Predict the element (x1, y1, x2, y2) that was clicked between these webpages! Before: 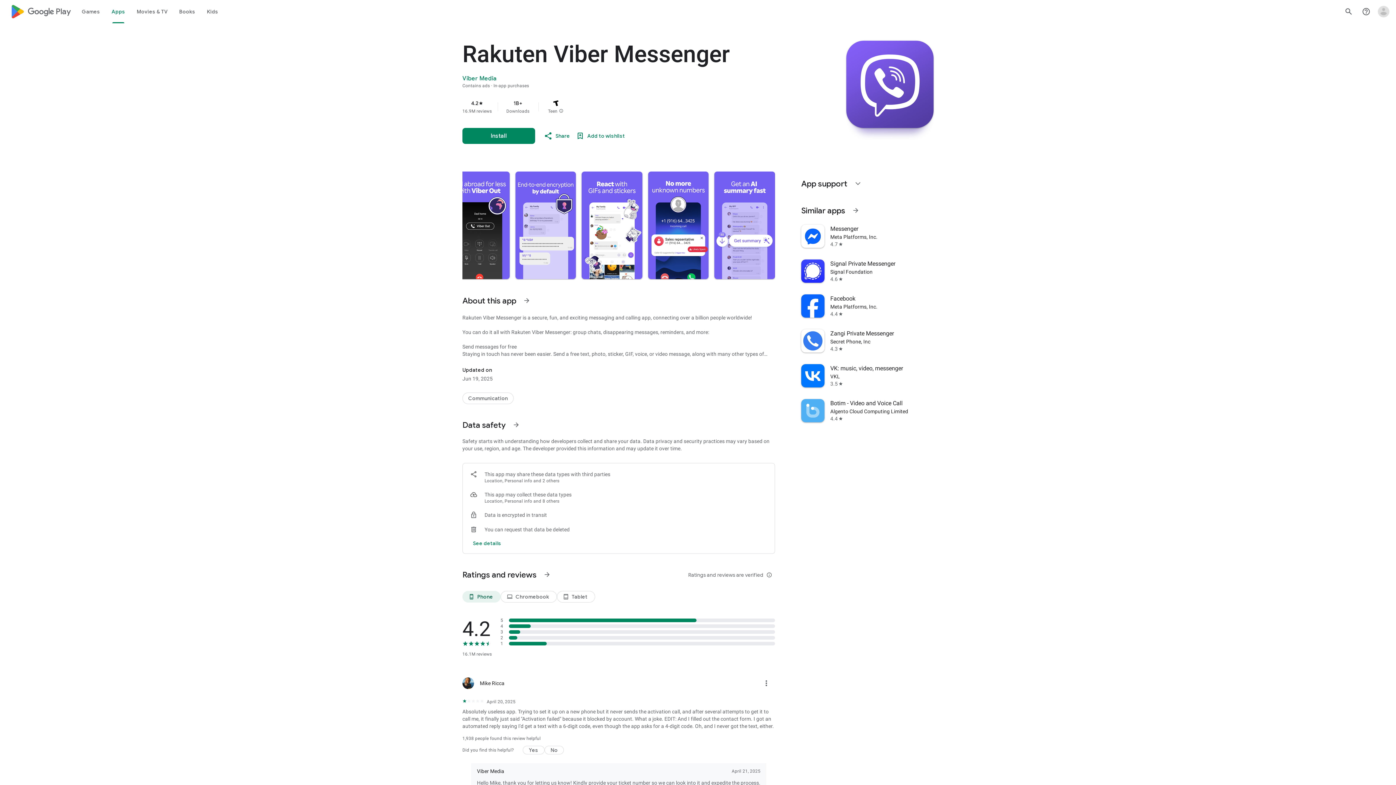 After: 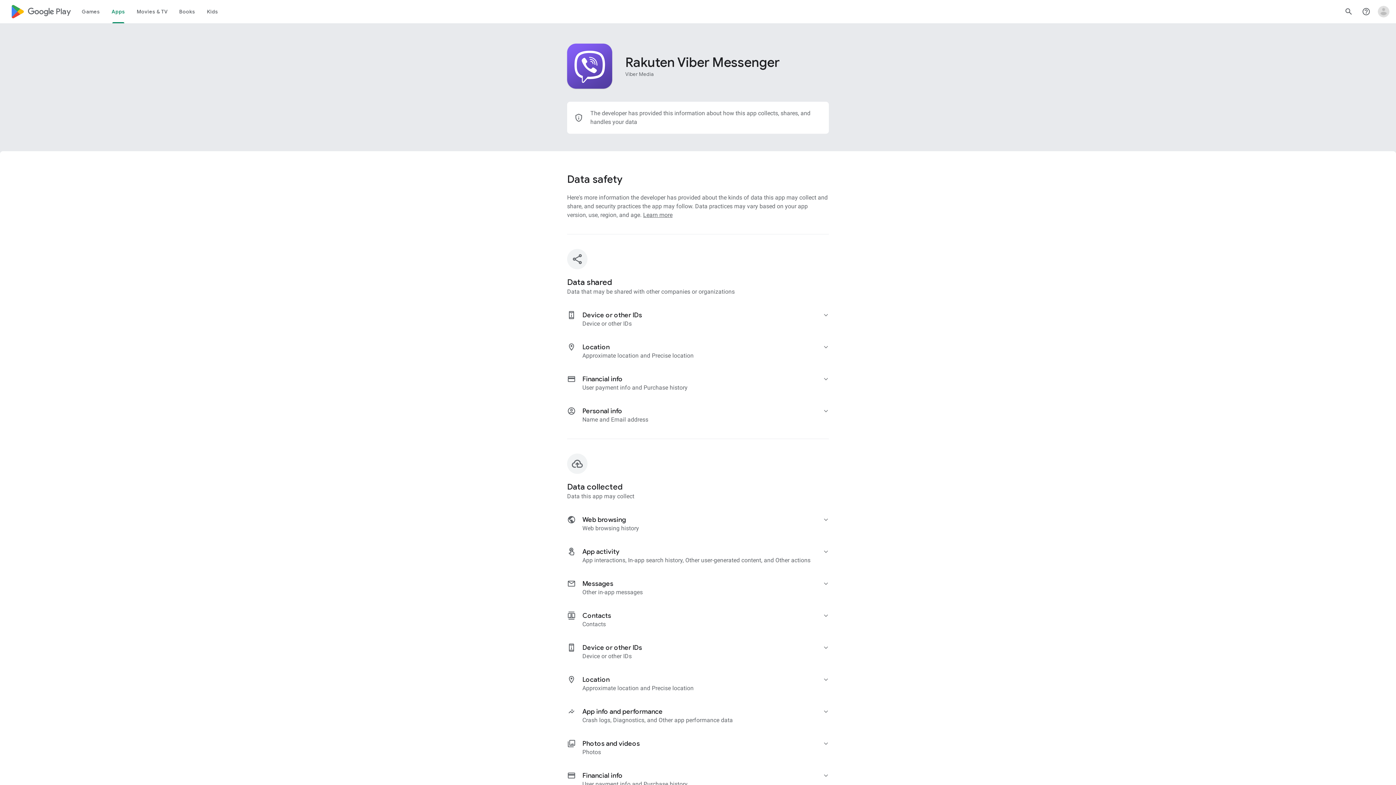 Action: bbox: (507, 416, 525, 433) label: See more information on Data safety